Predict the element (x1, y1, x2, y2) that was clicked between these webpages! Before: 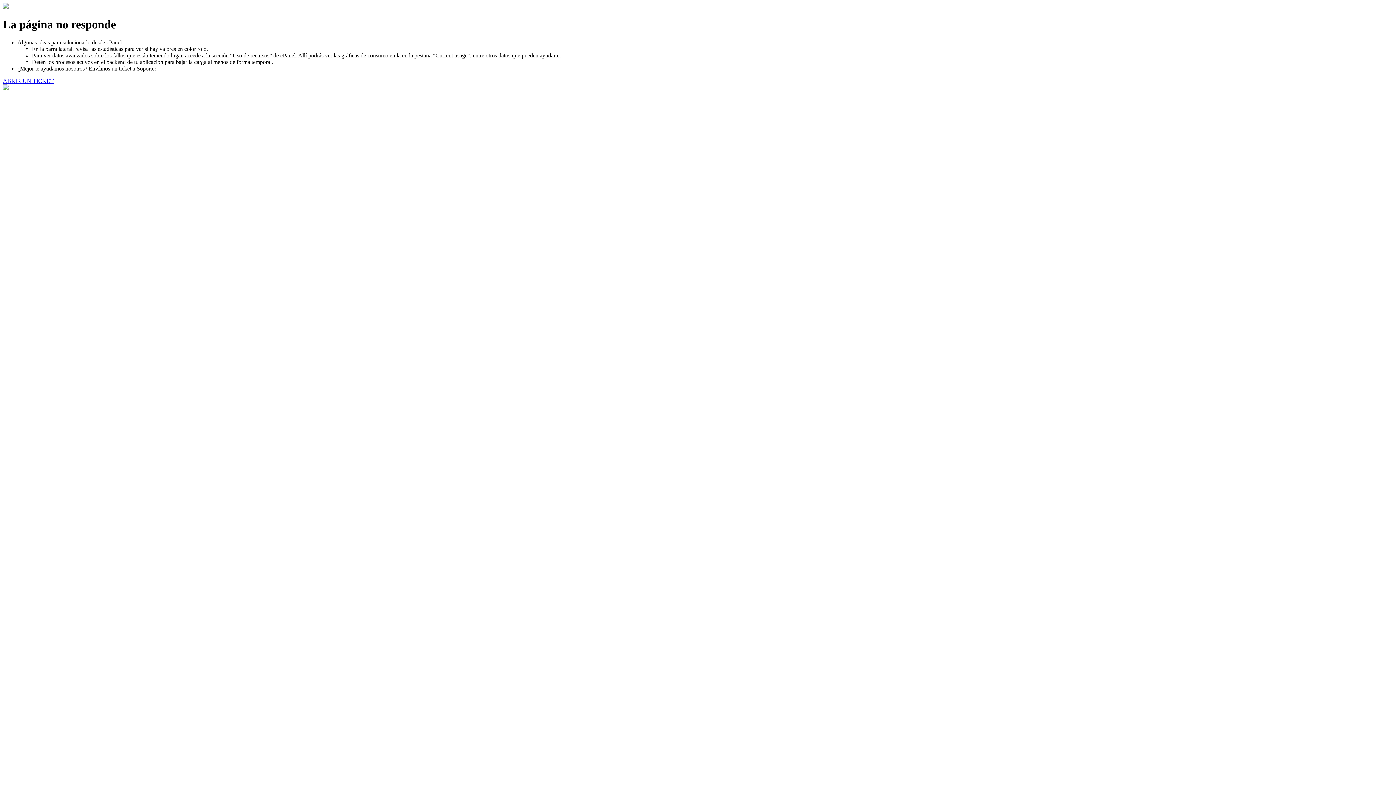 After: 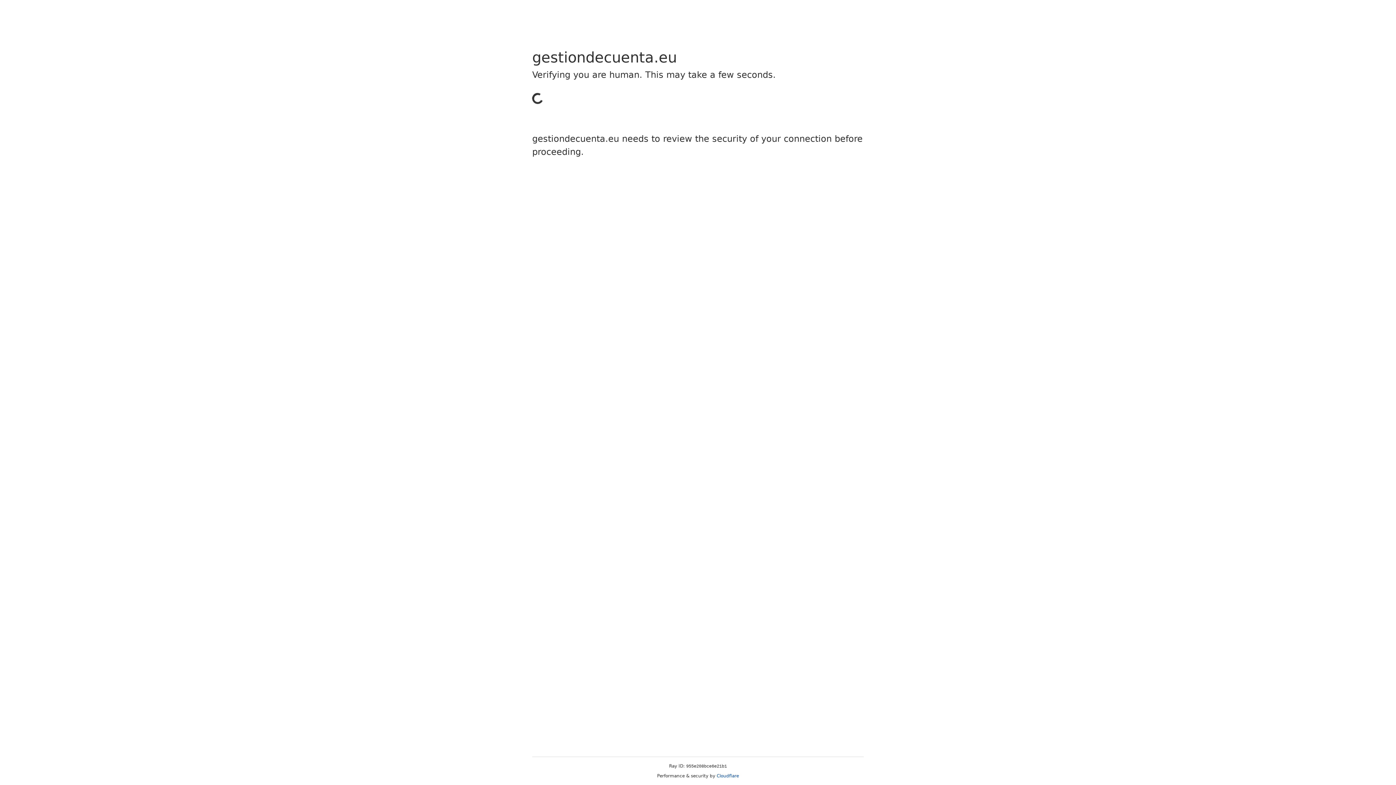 Action: label: ABRIR UN TICKET bbox: (2, 77, 53, 83)